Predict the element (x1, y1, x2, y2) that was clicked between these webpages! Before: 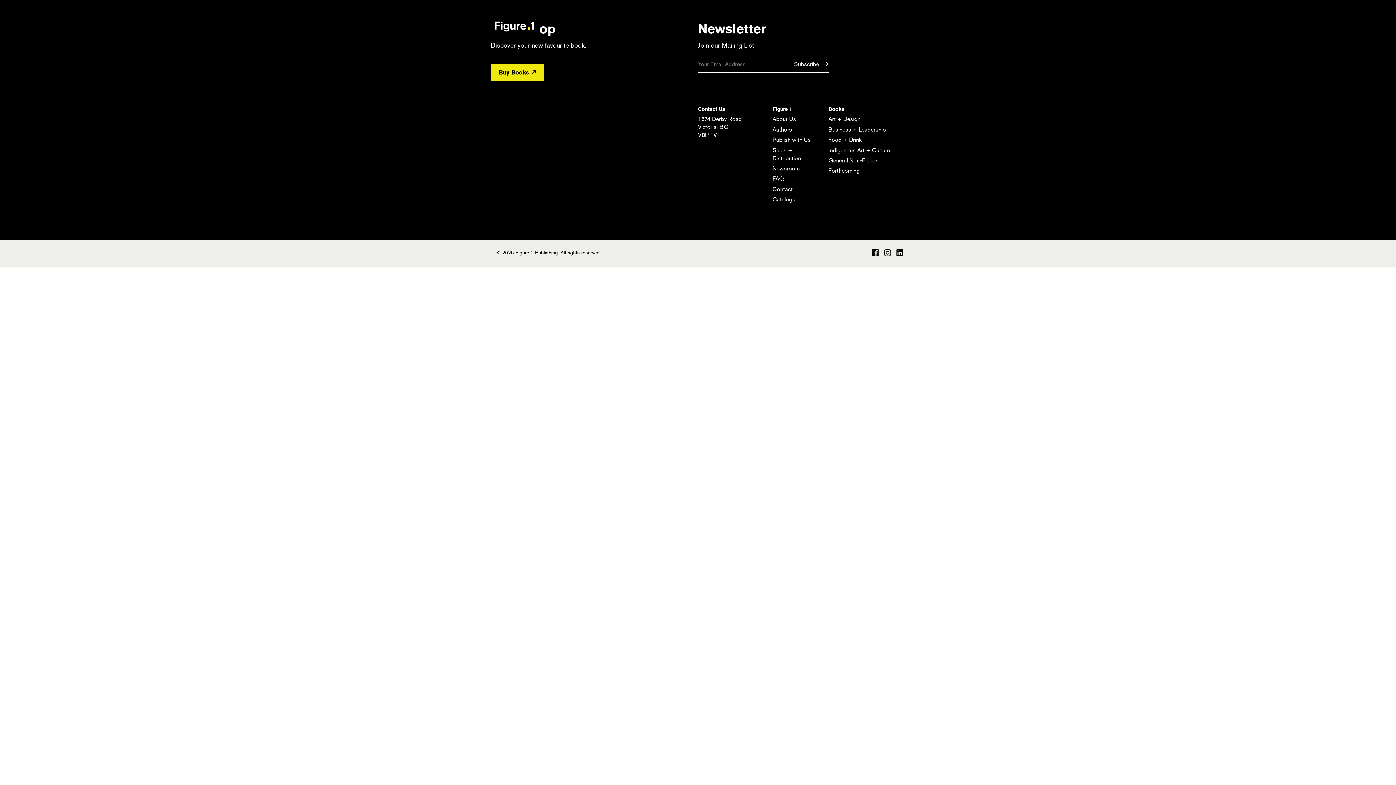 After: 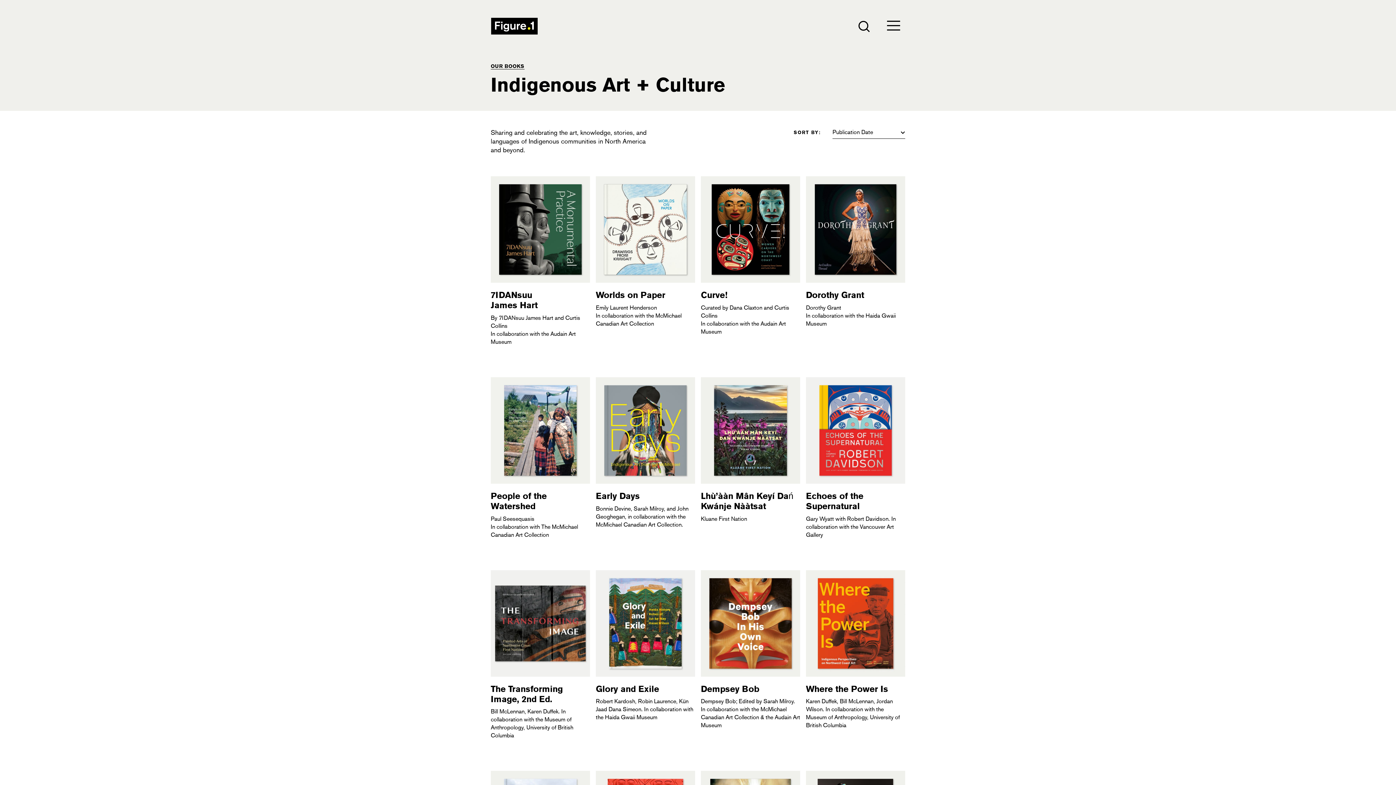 Action: label: Indigenous Art + Culture bbox: (828, 146, 890, 154)